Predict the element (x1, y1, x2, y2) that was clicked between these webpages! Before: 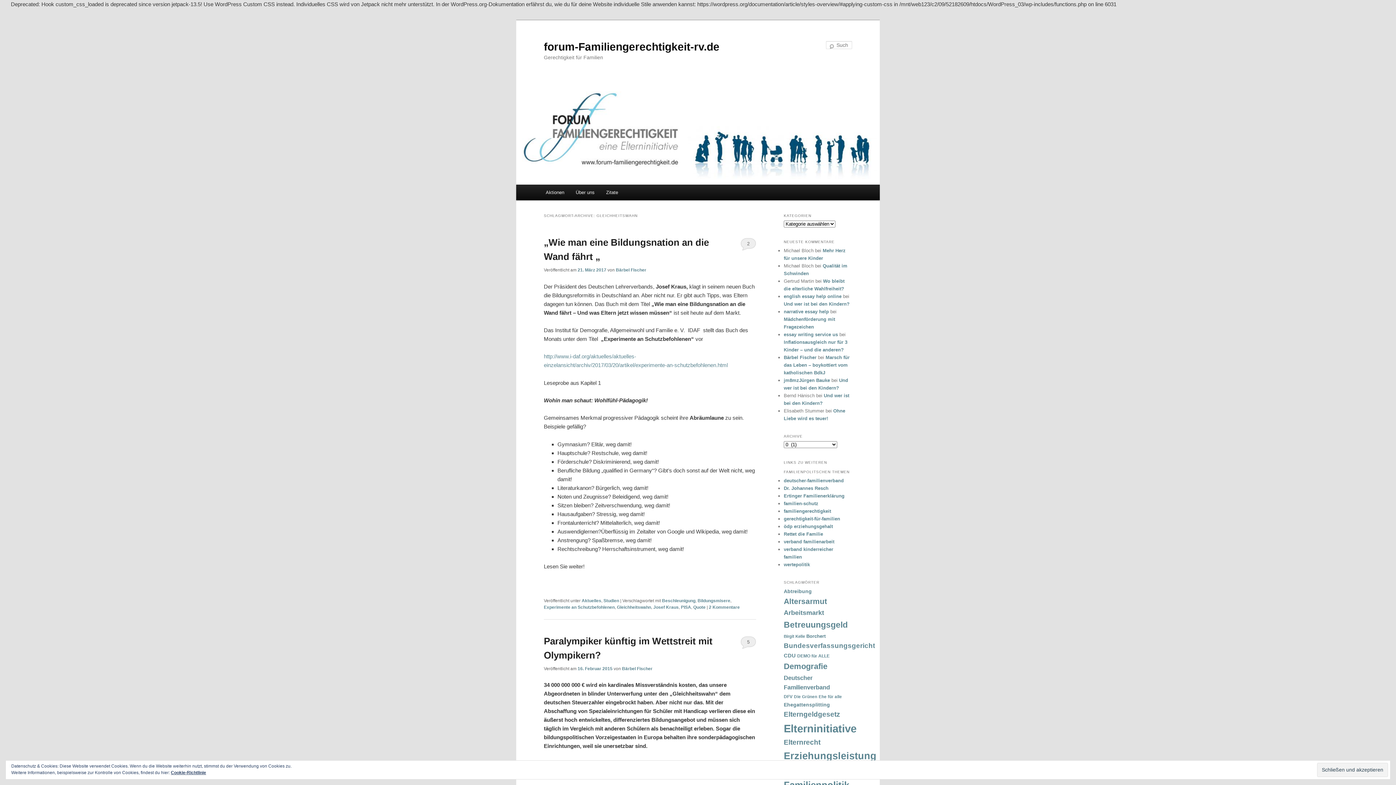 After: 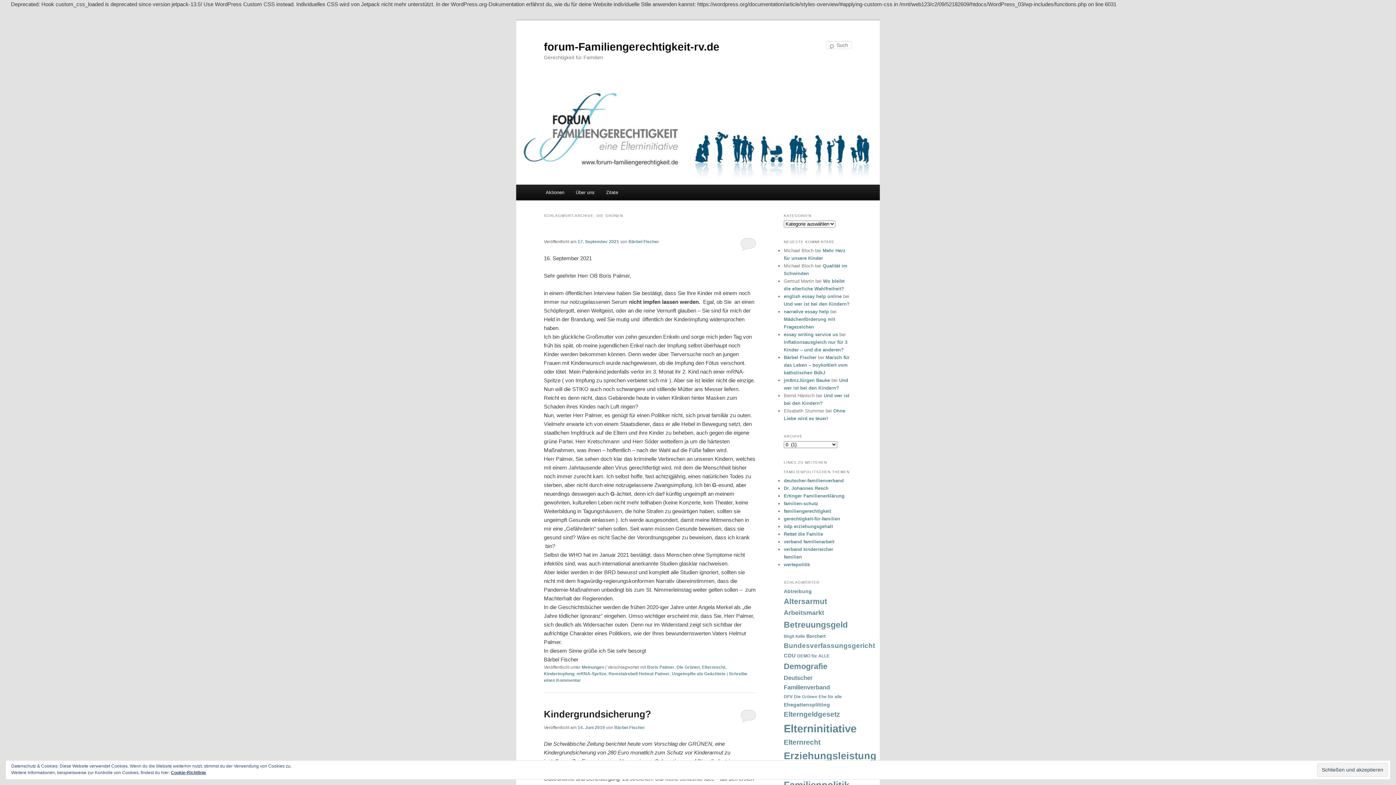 Action: bbox: (794, 694, 817, 699) label: Die Grünen (31 Einträge)